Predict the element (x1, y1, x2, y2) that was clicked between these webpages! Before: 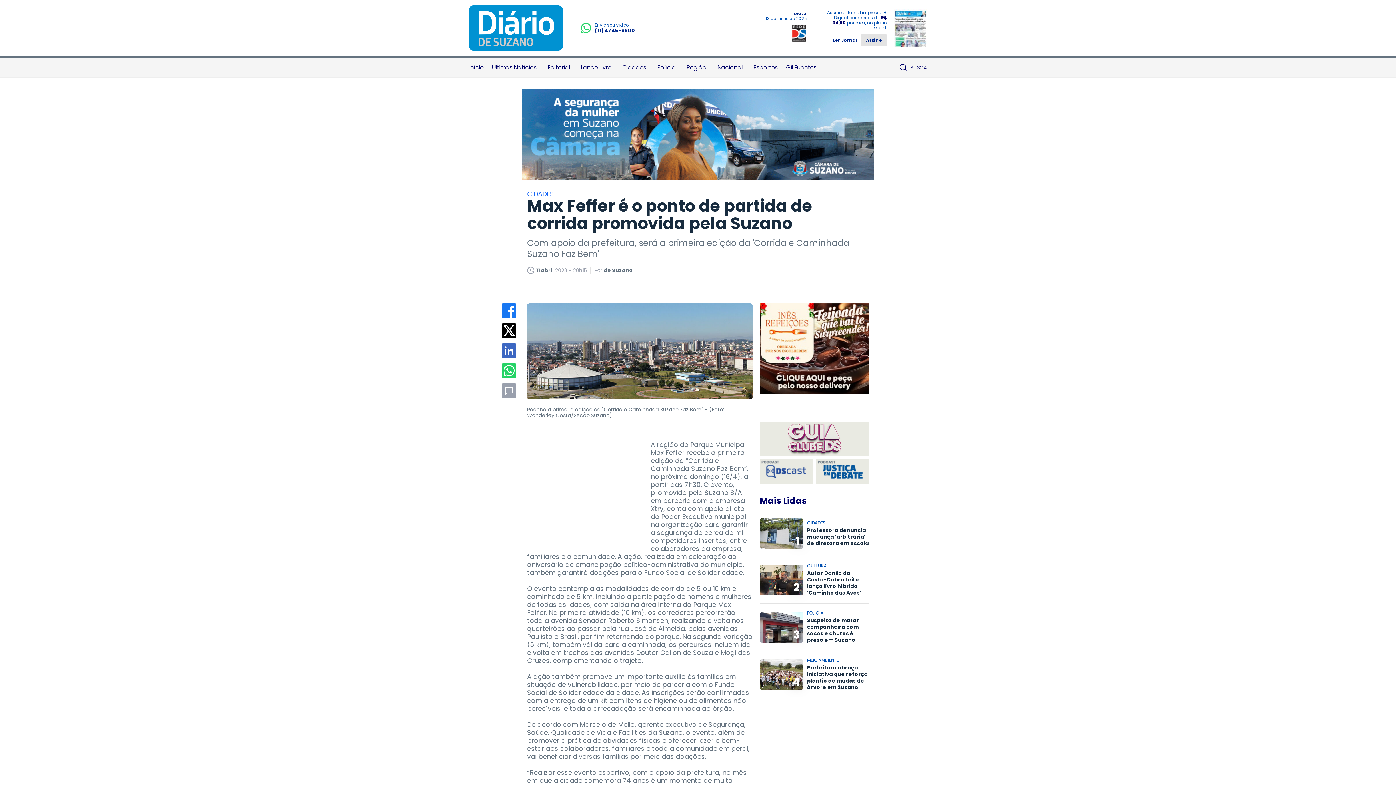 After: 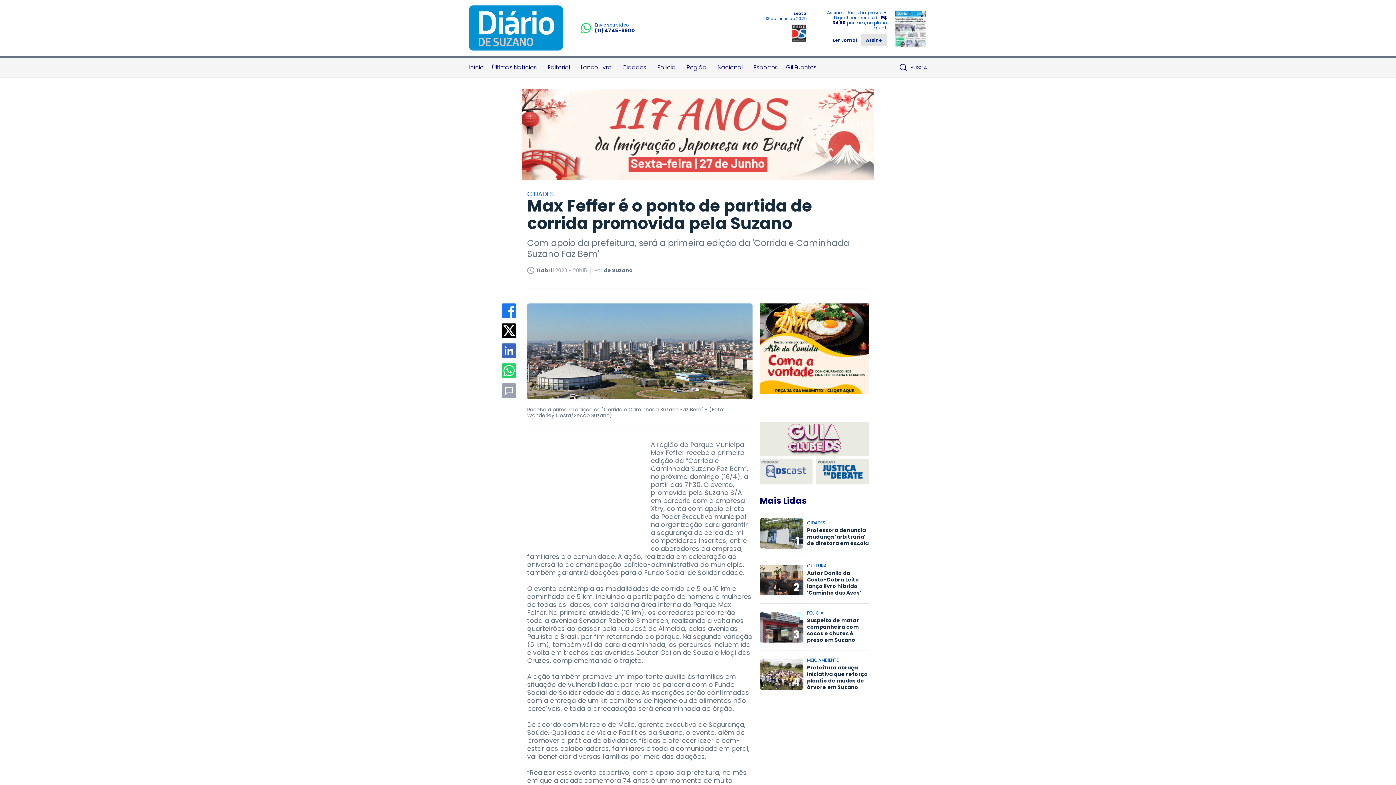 Action: bbox: (501, 323, 516, 338)